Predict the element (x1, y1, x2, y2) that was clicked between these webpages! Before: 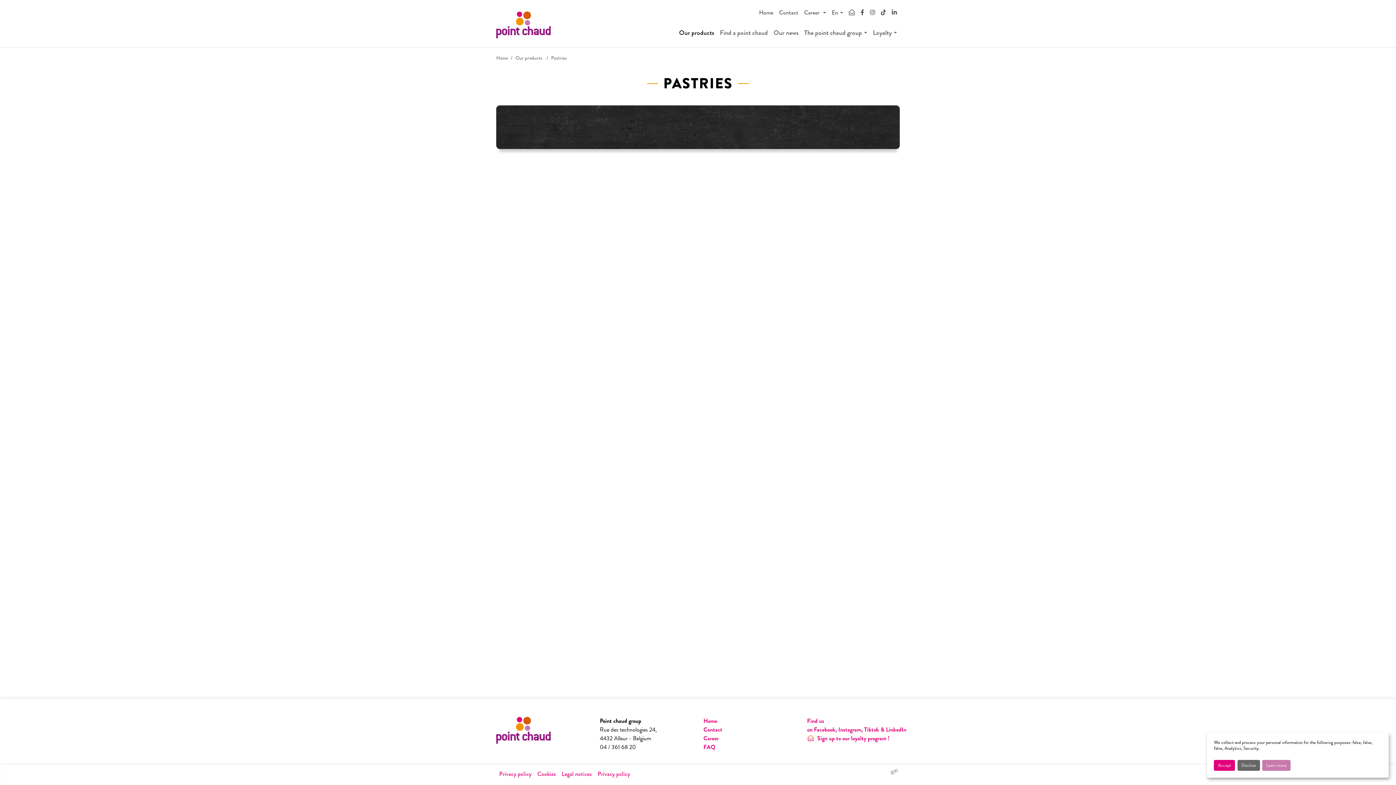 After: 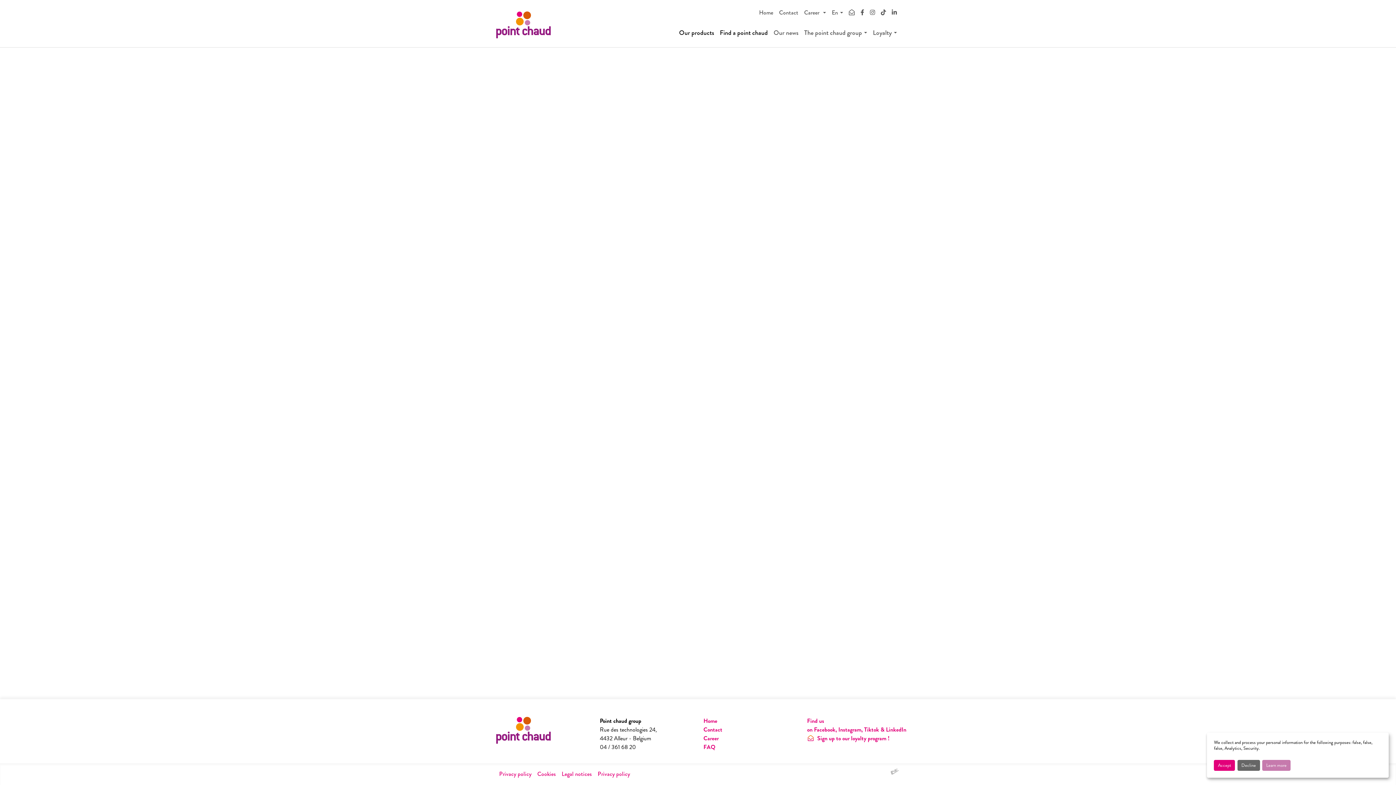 Action: bbox: (717, 23, 770, 41) label: Find a point chaud